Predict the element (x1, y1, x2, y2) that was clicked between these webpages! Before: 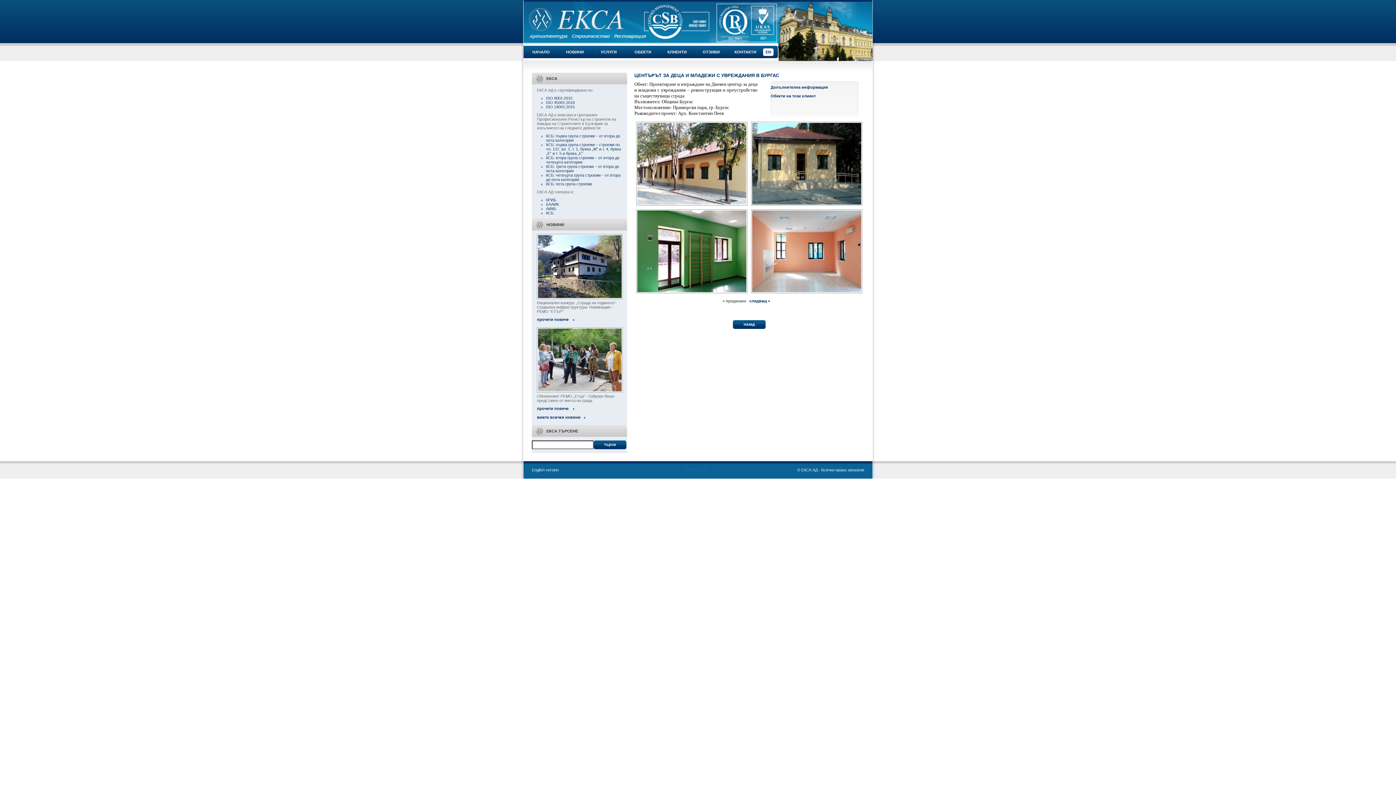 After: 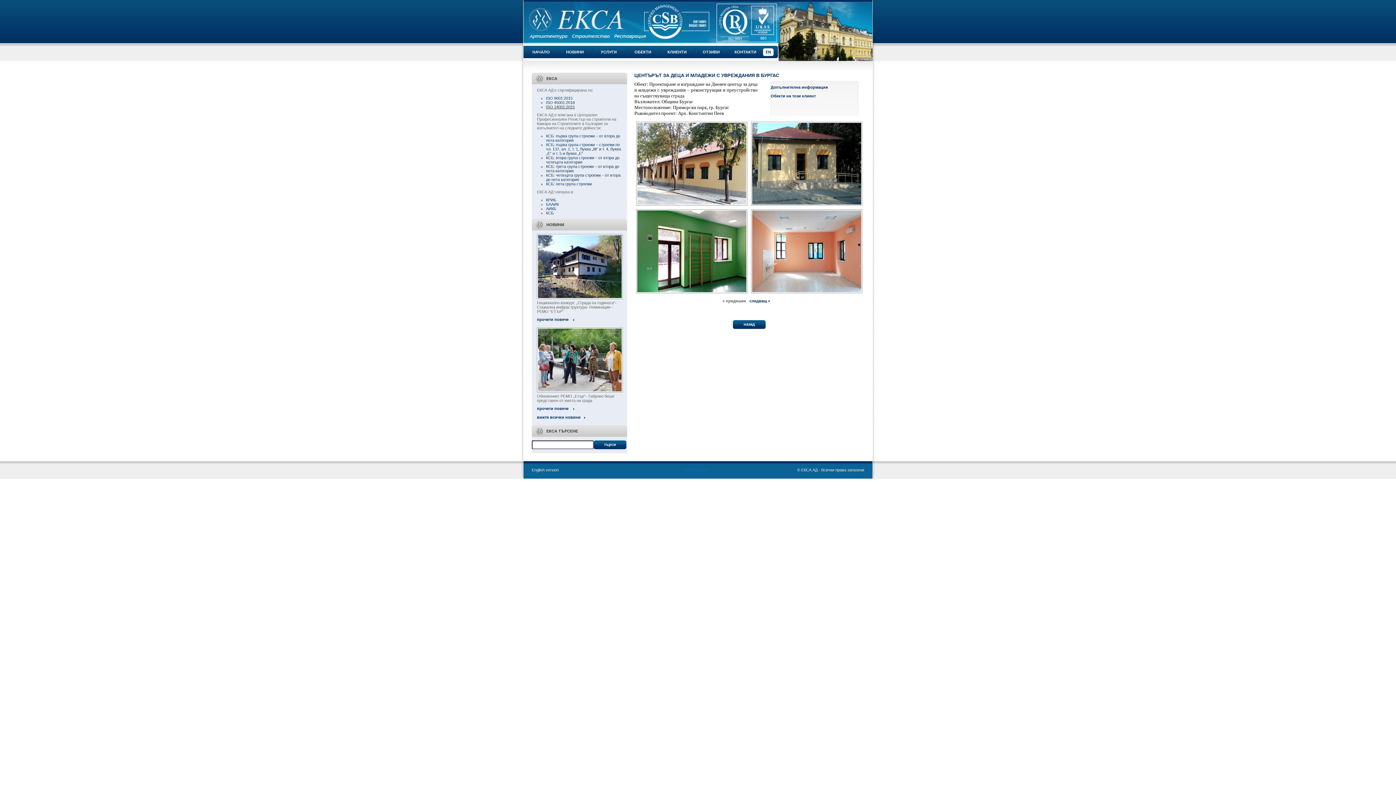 Action: bbox: (546, 104, 574, 109) label: ISO 14001:2015